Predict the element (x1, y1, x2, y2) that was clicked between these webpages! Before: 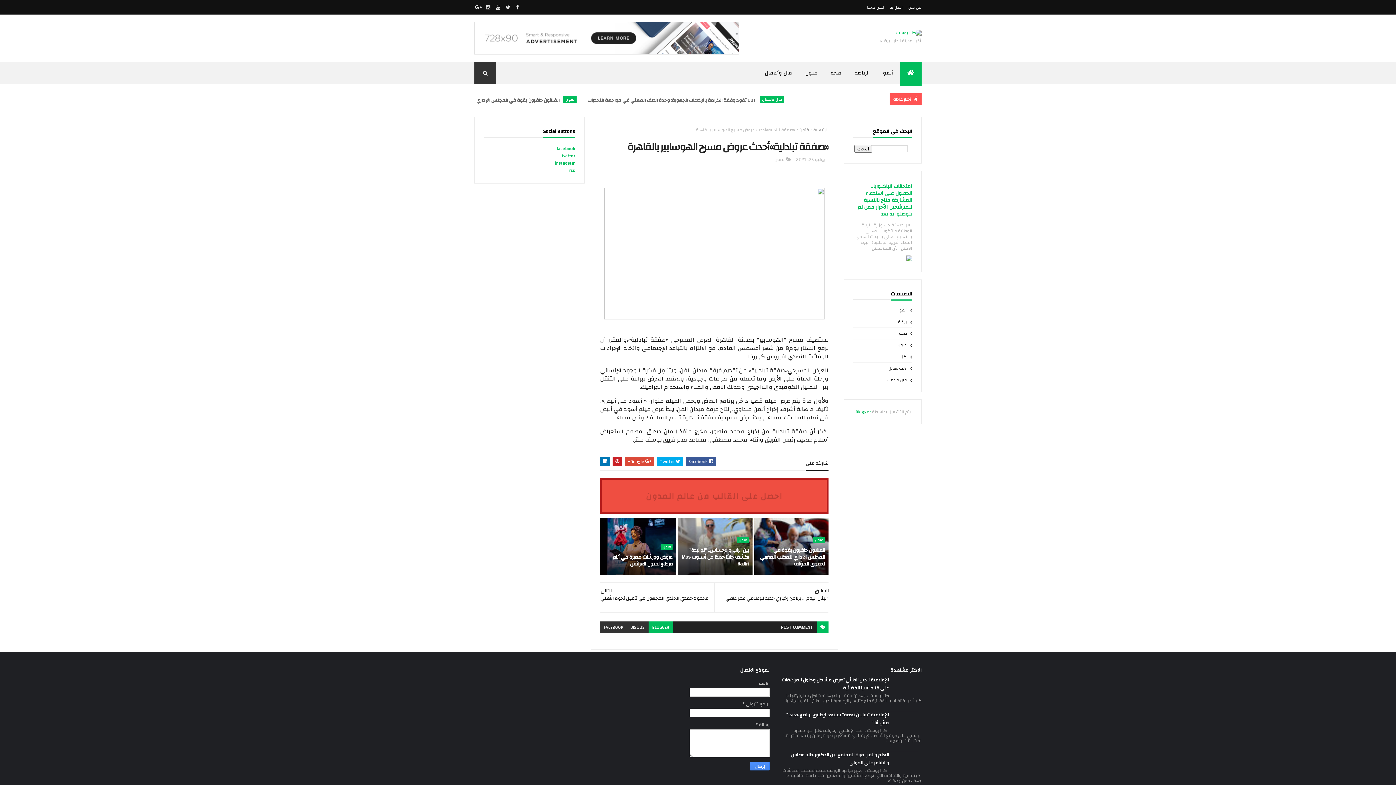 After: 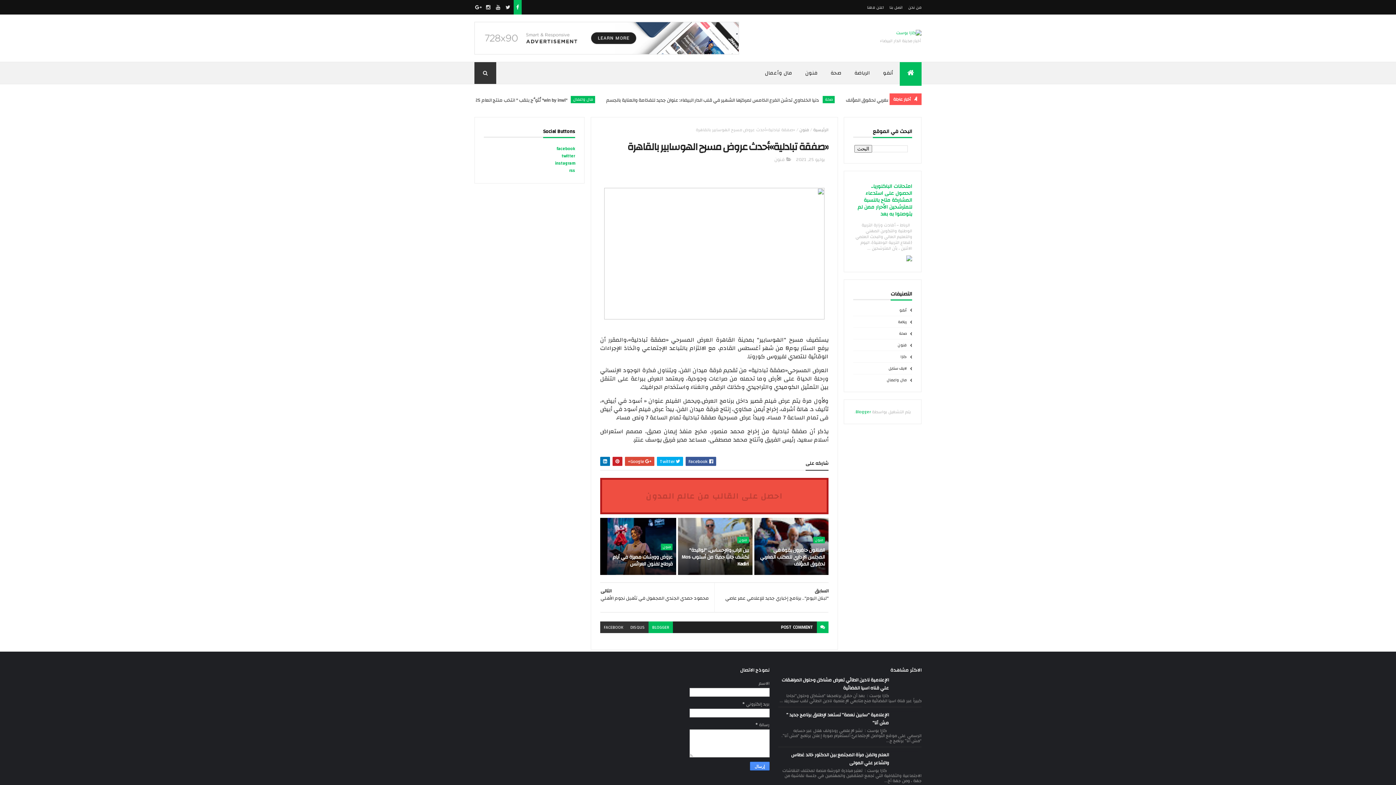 Action: bbox: (513, 0, 521, 14)